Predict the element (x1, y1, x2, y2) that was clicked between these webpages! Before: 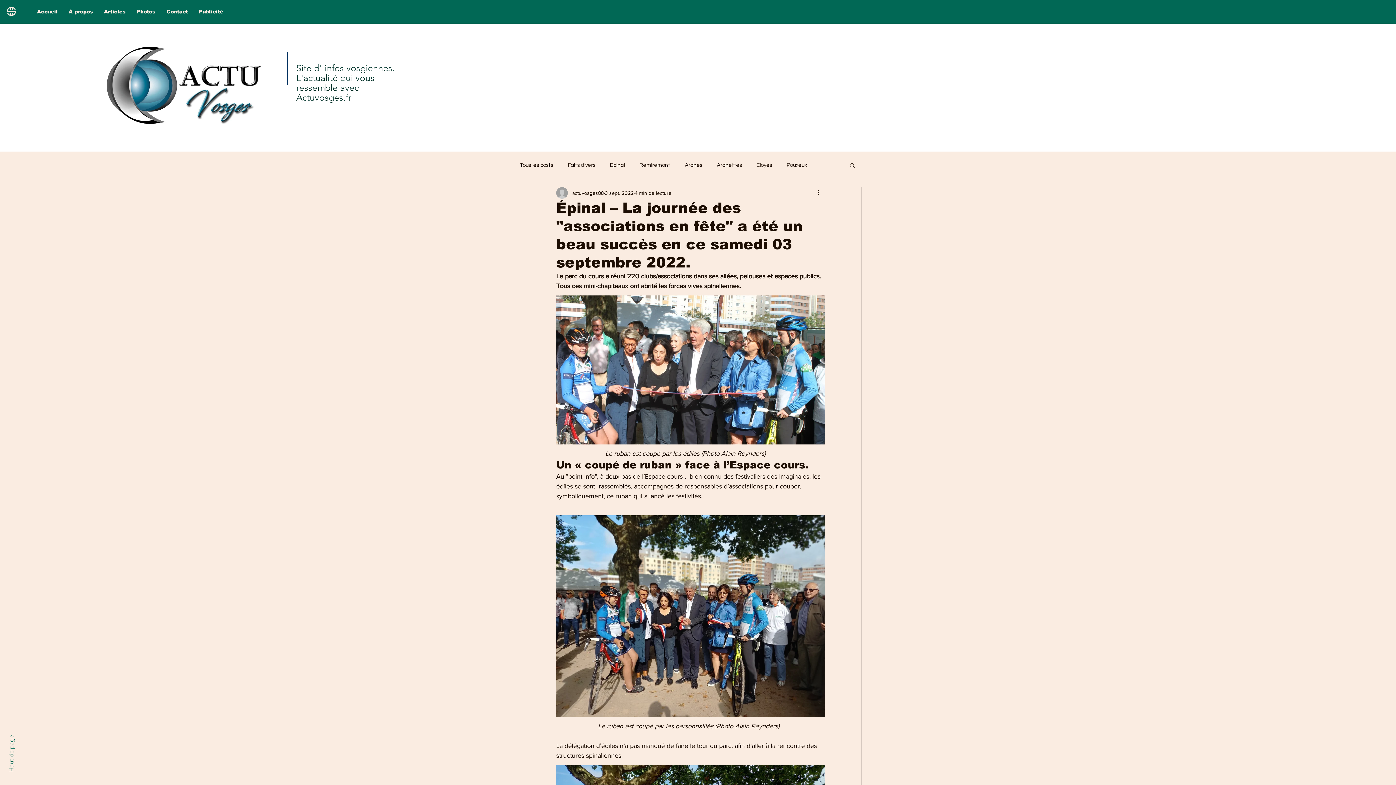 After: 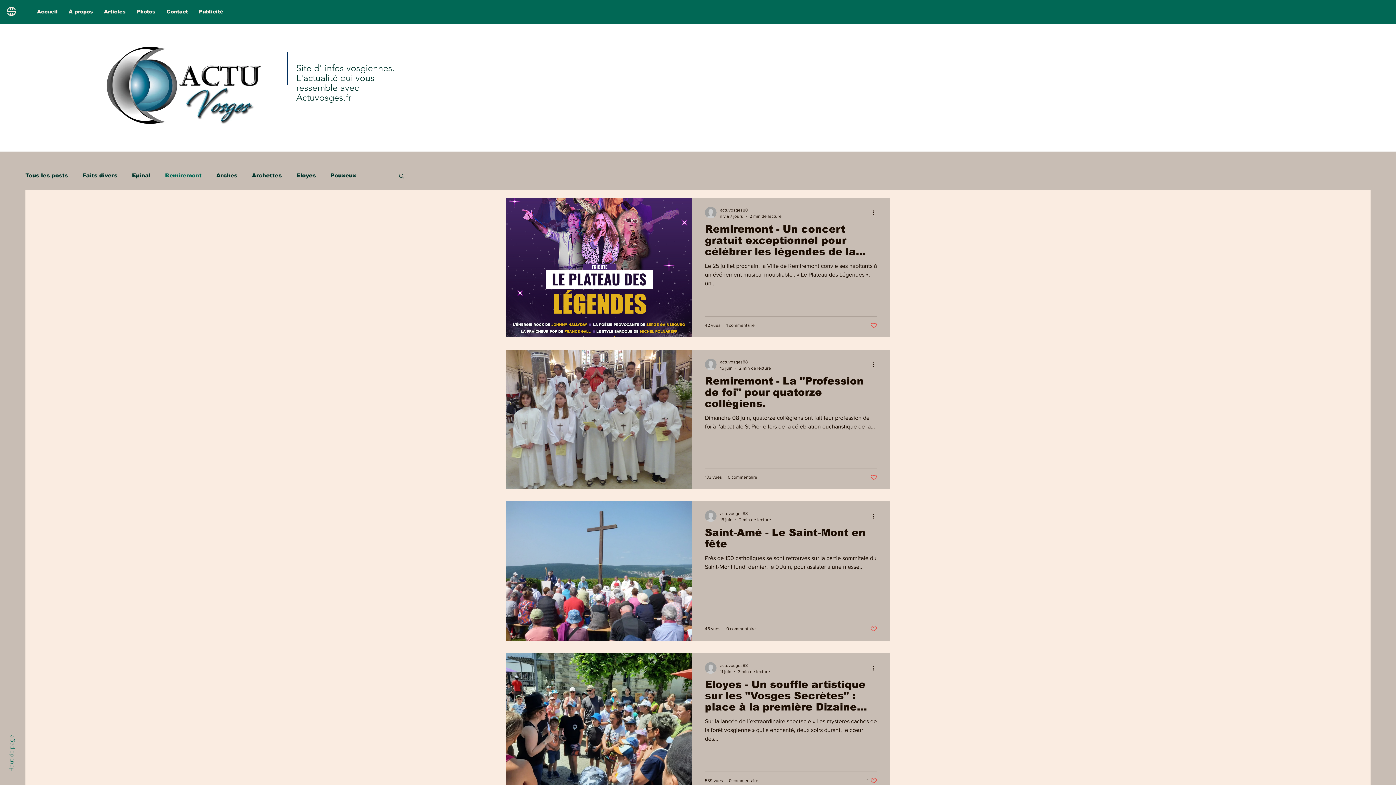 Action: label: Remiremont bbox: (639, 161, 670, 168)